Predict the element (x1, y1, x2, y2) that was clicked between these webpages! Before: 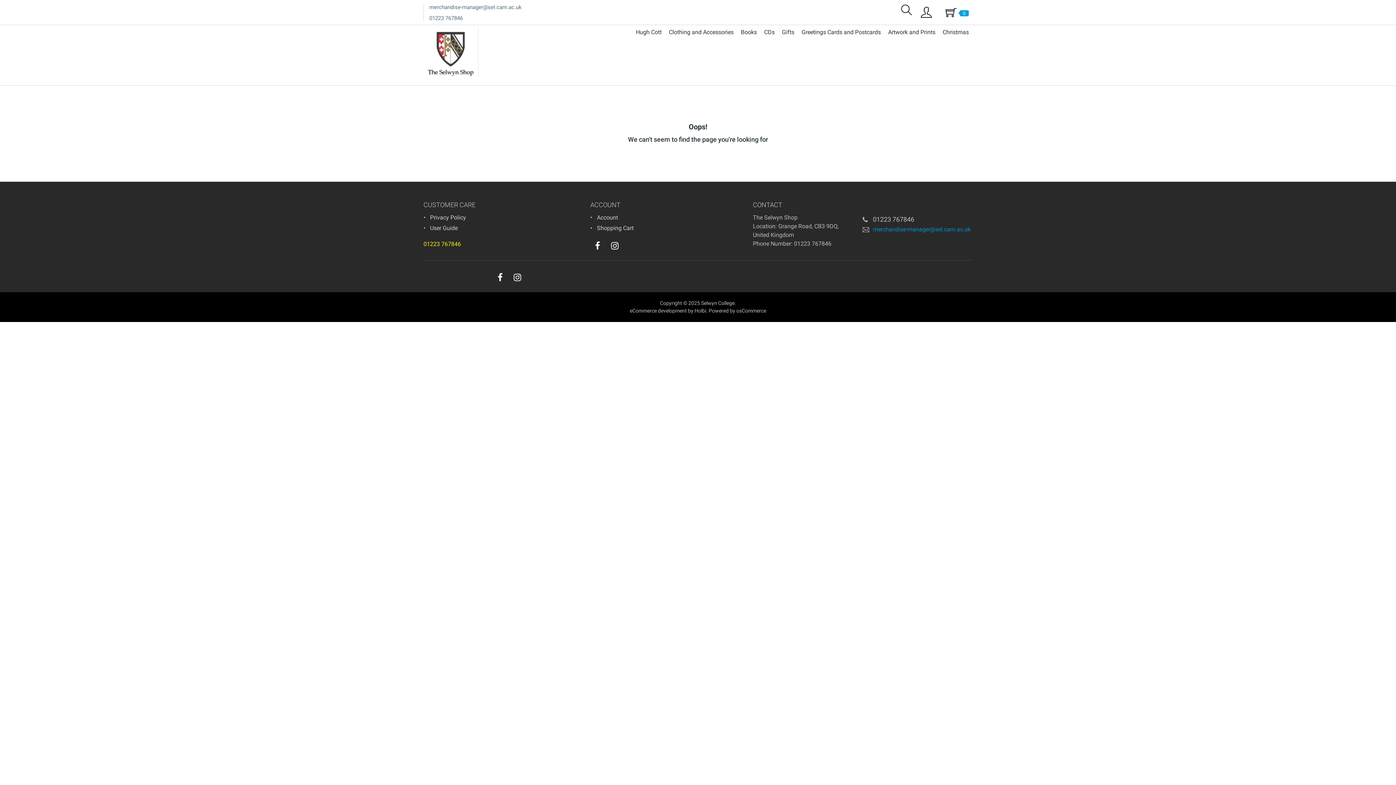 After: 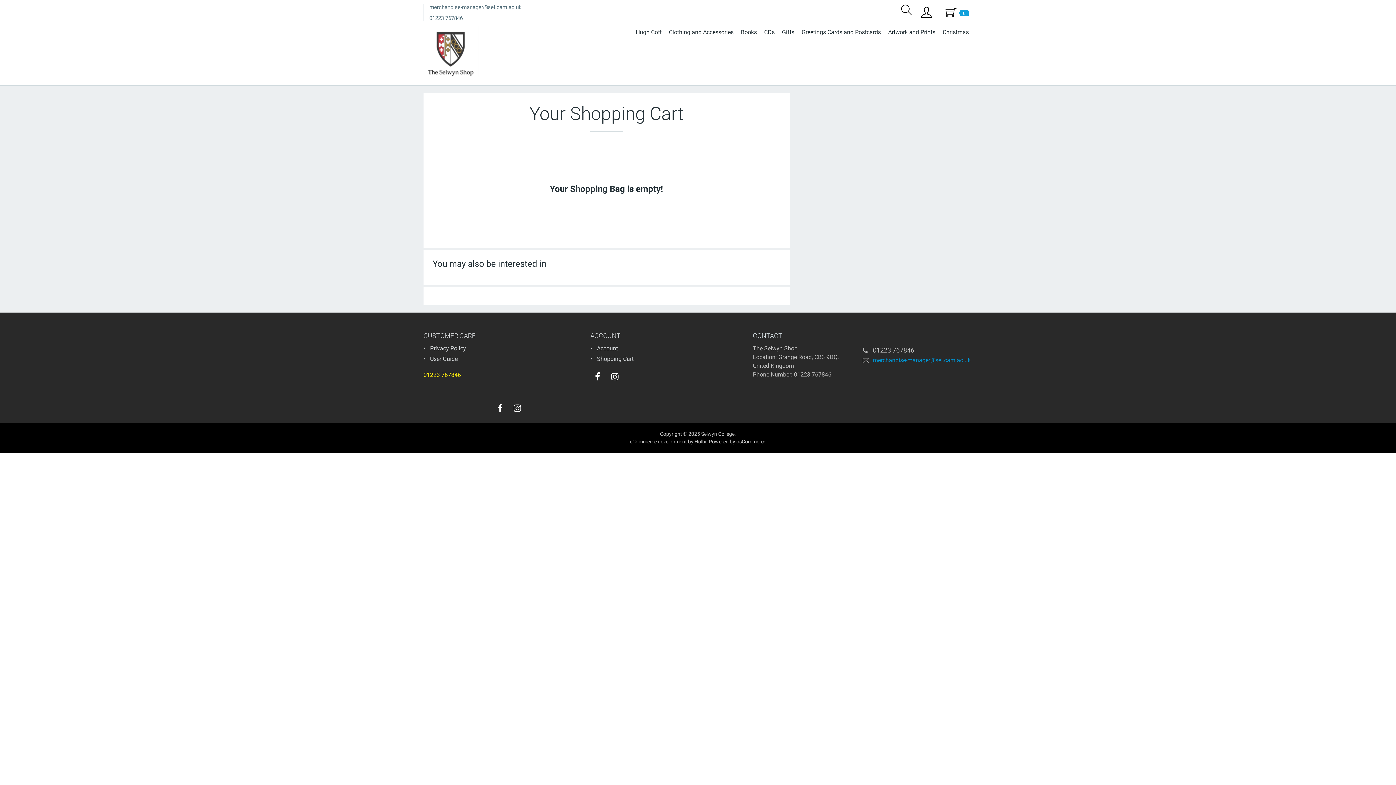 Action: label: 0 items bbox: (938, 3, 972, 21)